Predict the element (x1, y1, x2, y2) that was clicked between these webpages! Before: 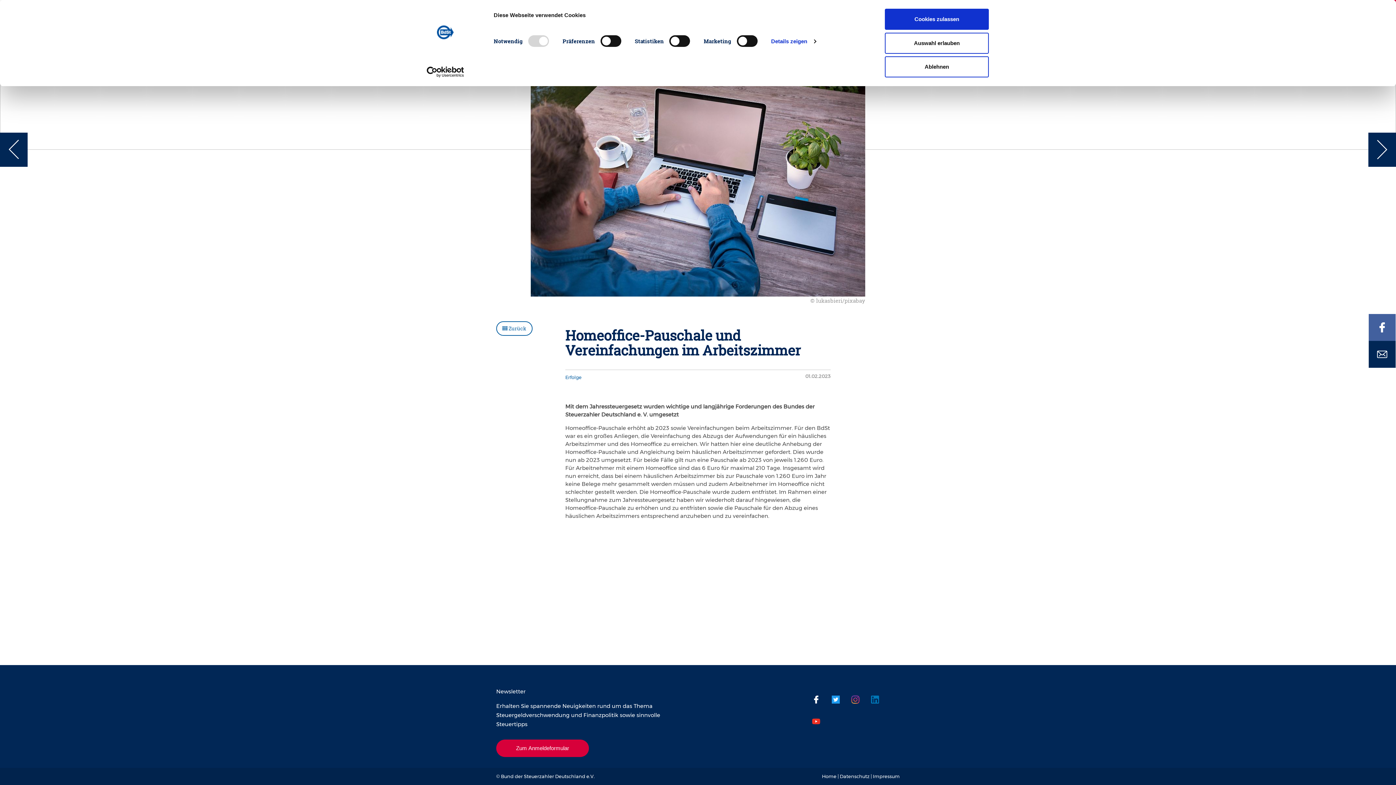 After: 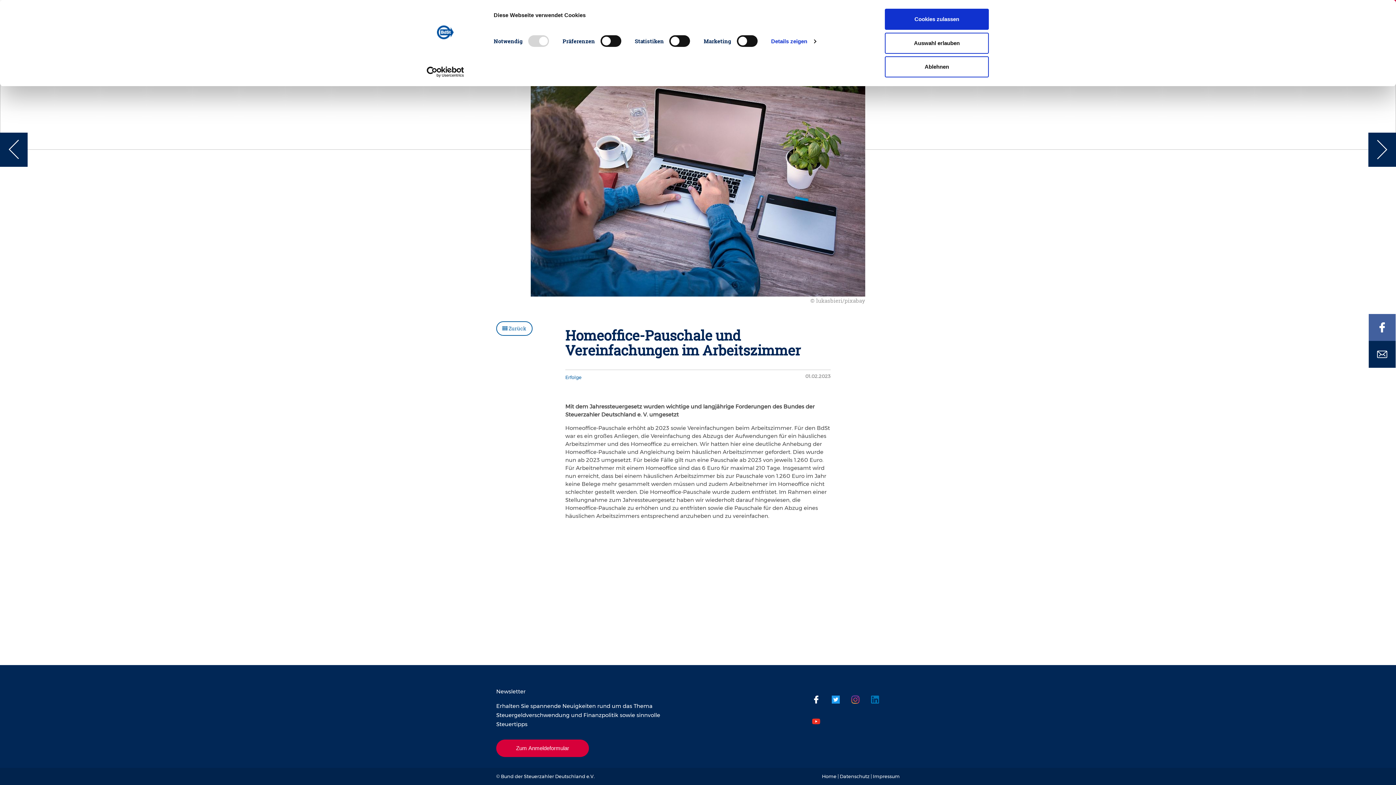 Action: label: Cookiebot - opens in a new window bbox: (413, 66, 477, 77)